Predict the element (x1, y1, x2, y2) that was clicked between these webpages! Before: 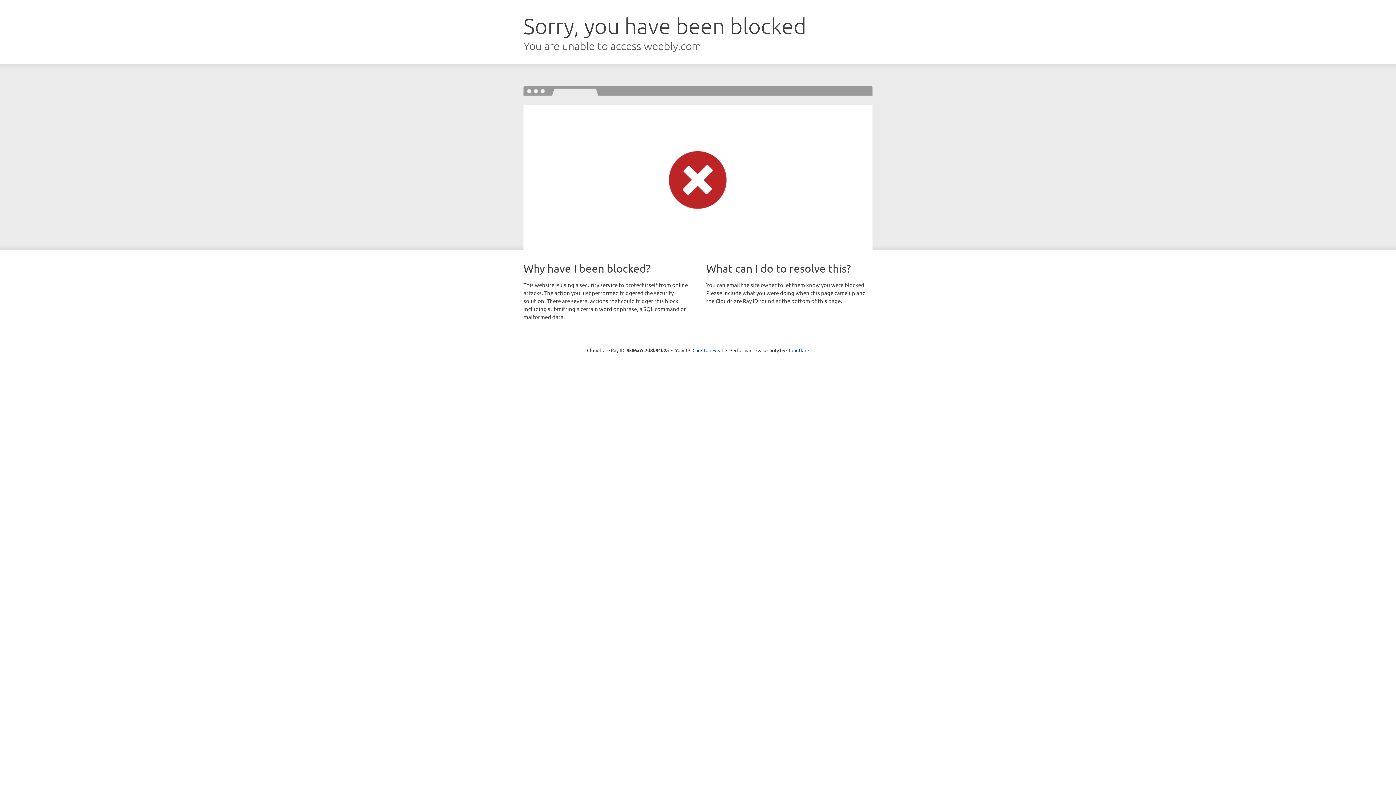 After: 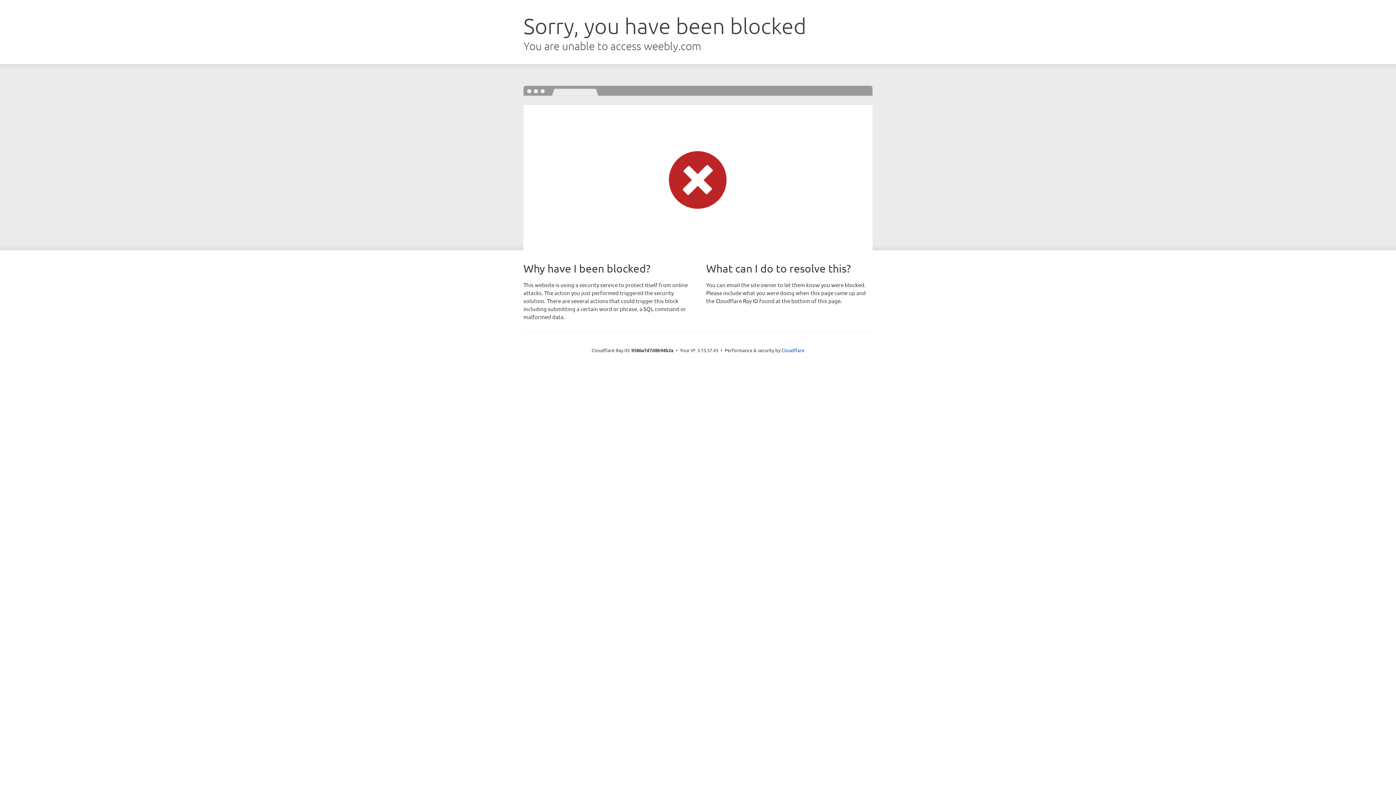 Action: label: Click to reveal bbox: (692, 346, 723, 353)